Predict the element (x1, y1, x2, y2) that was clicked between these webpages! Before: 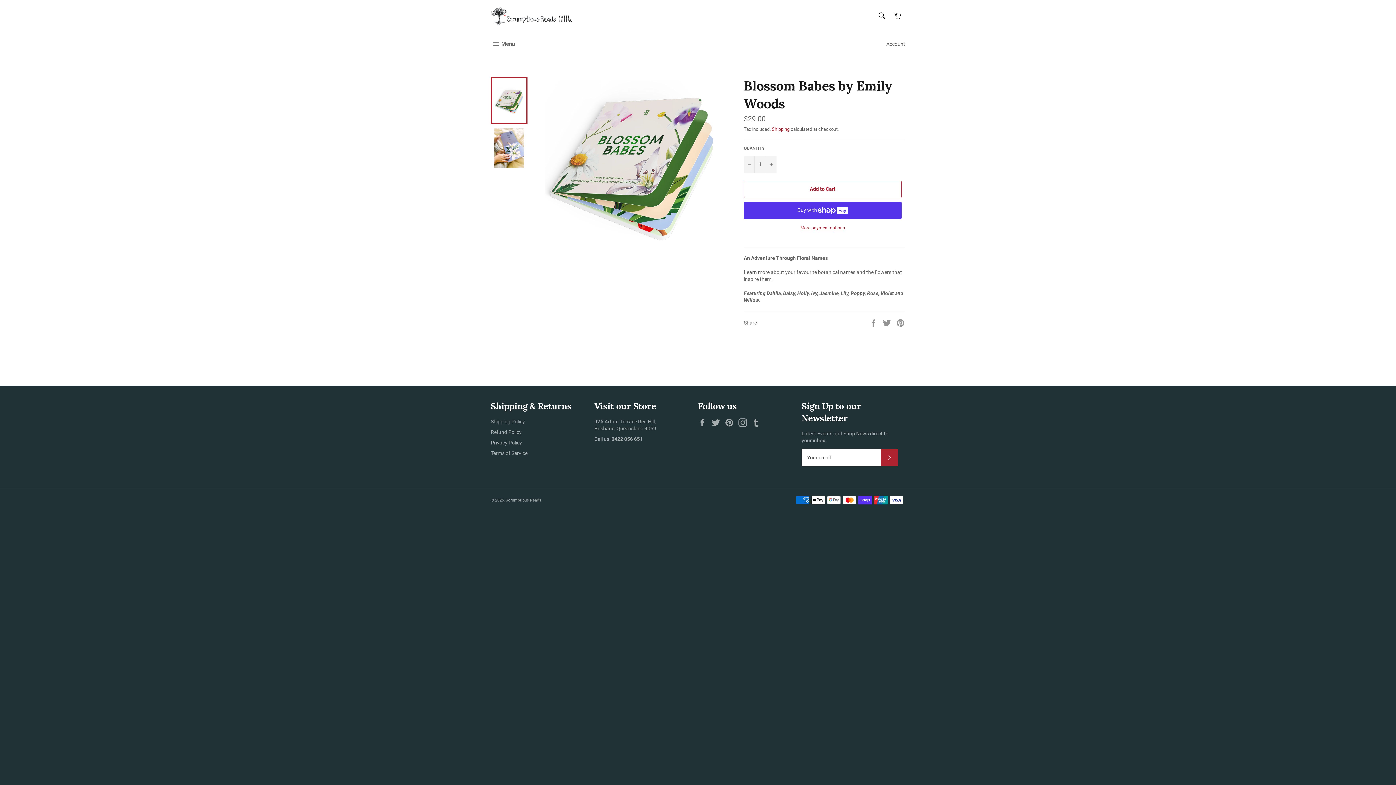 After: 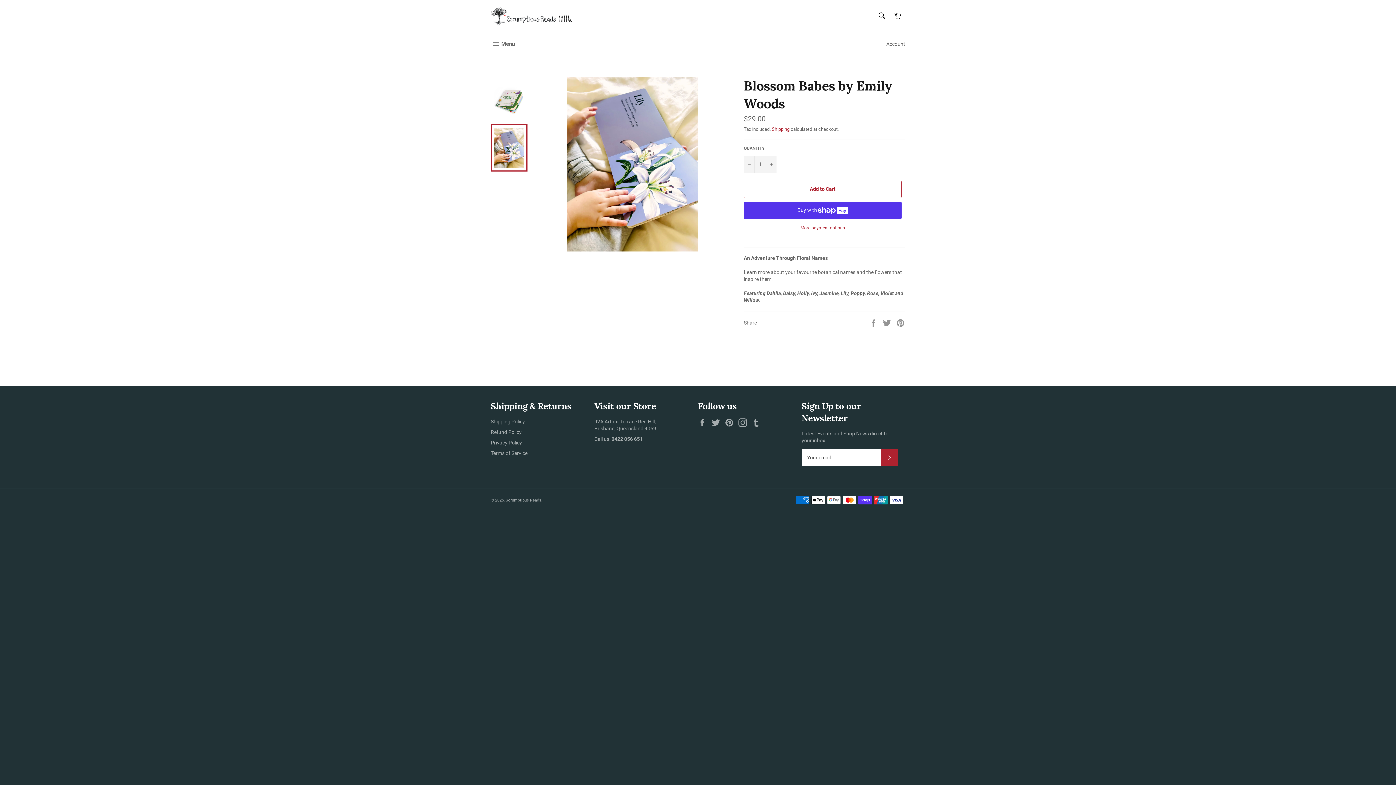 Action: bbox: (490, 124, 527, 171)